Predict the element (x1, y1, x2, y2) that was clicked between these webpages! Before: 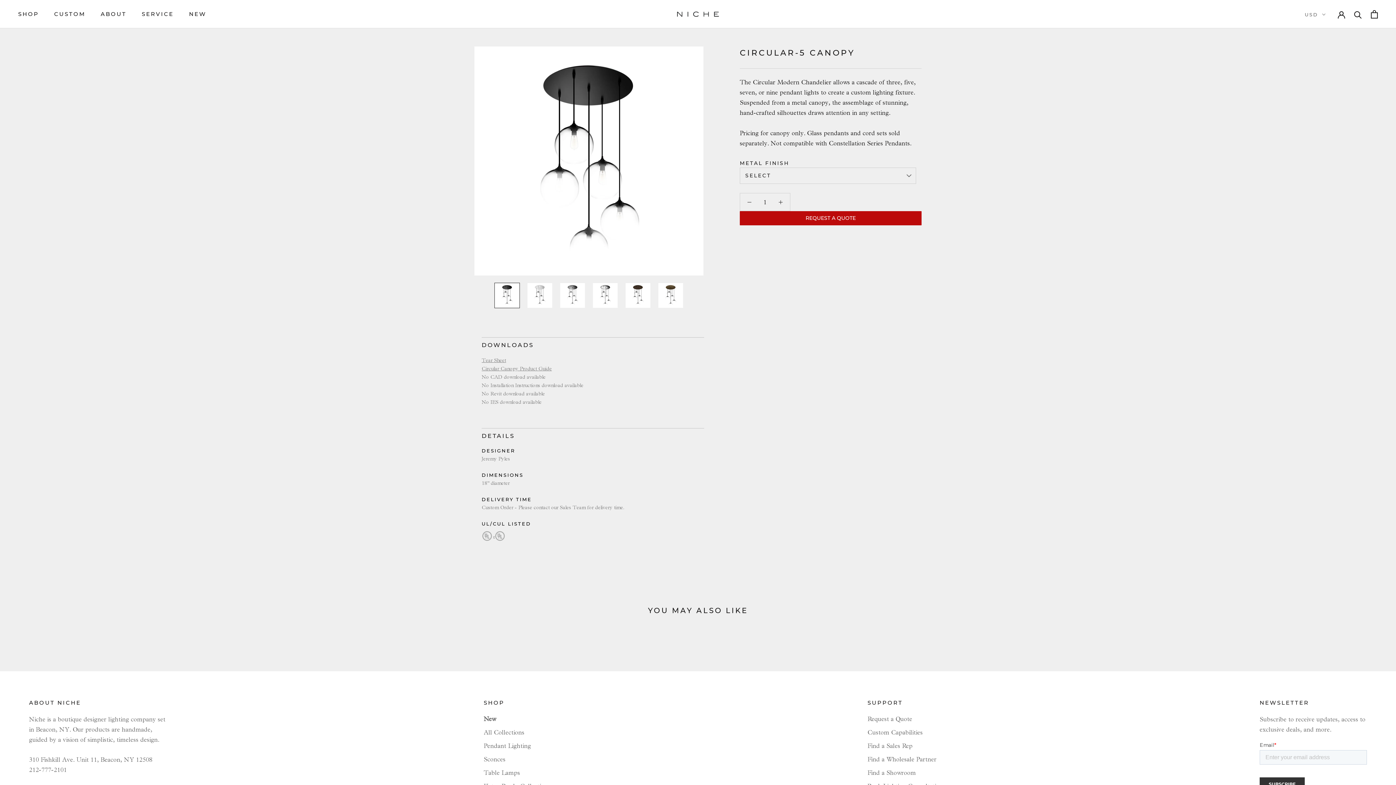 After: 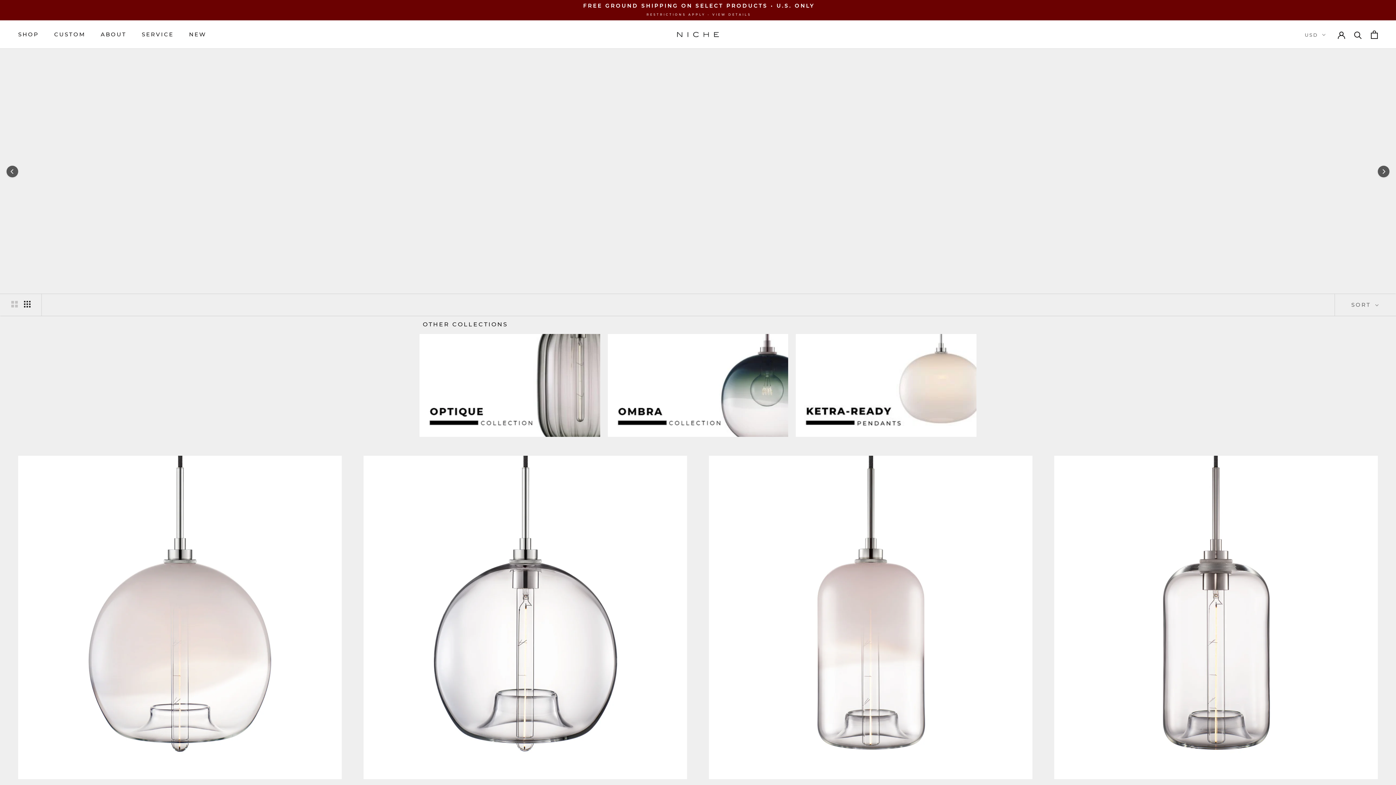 Action: label: Pendant Lighting bbox: (483, 741, 551, 750)